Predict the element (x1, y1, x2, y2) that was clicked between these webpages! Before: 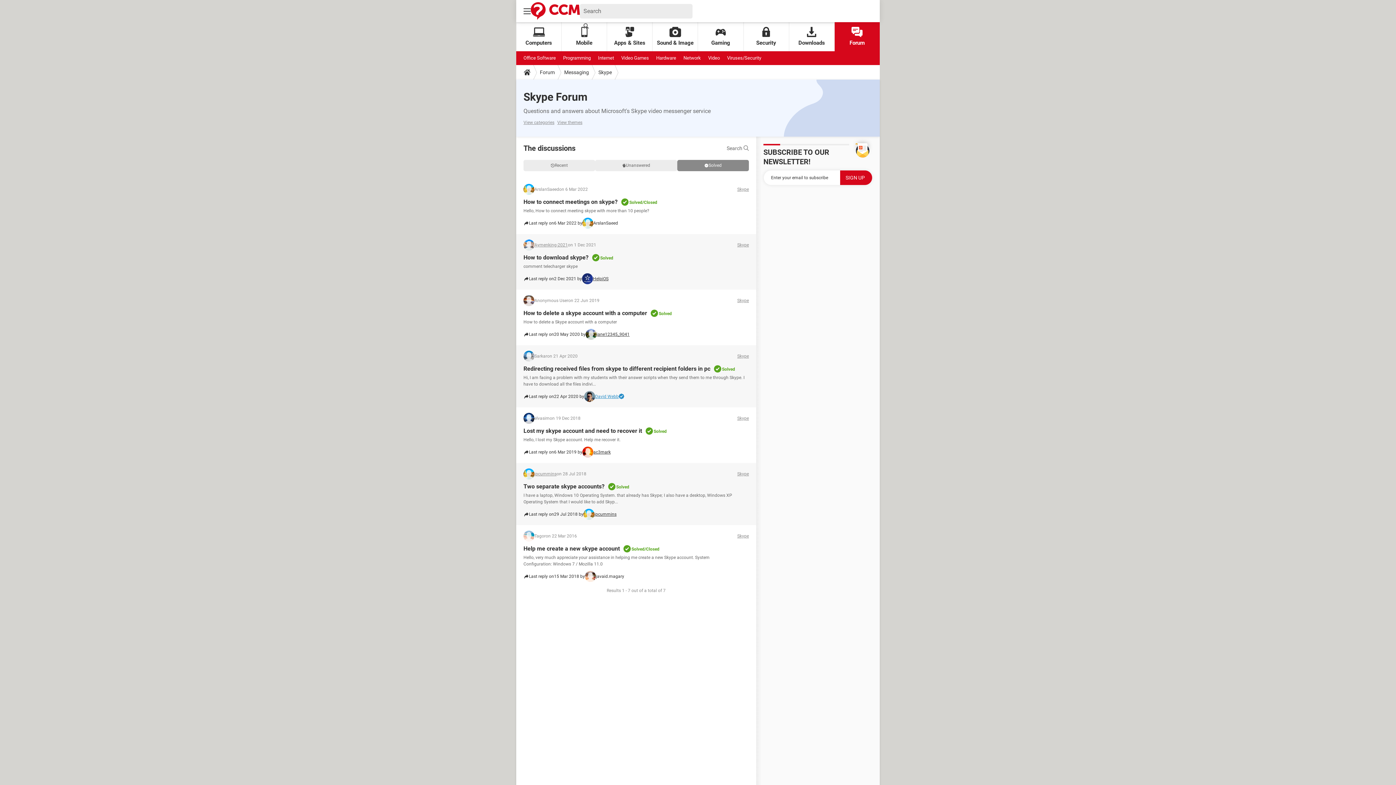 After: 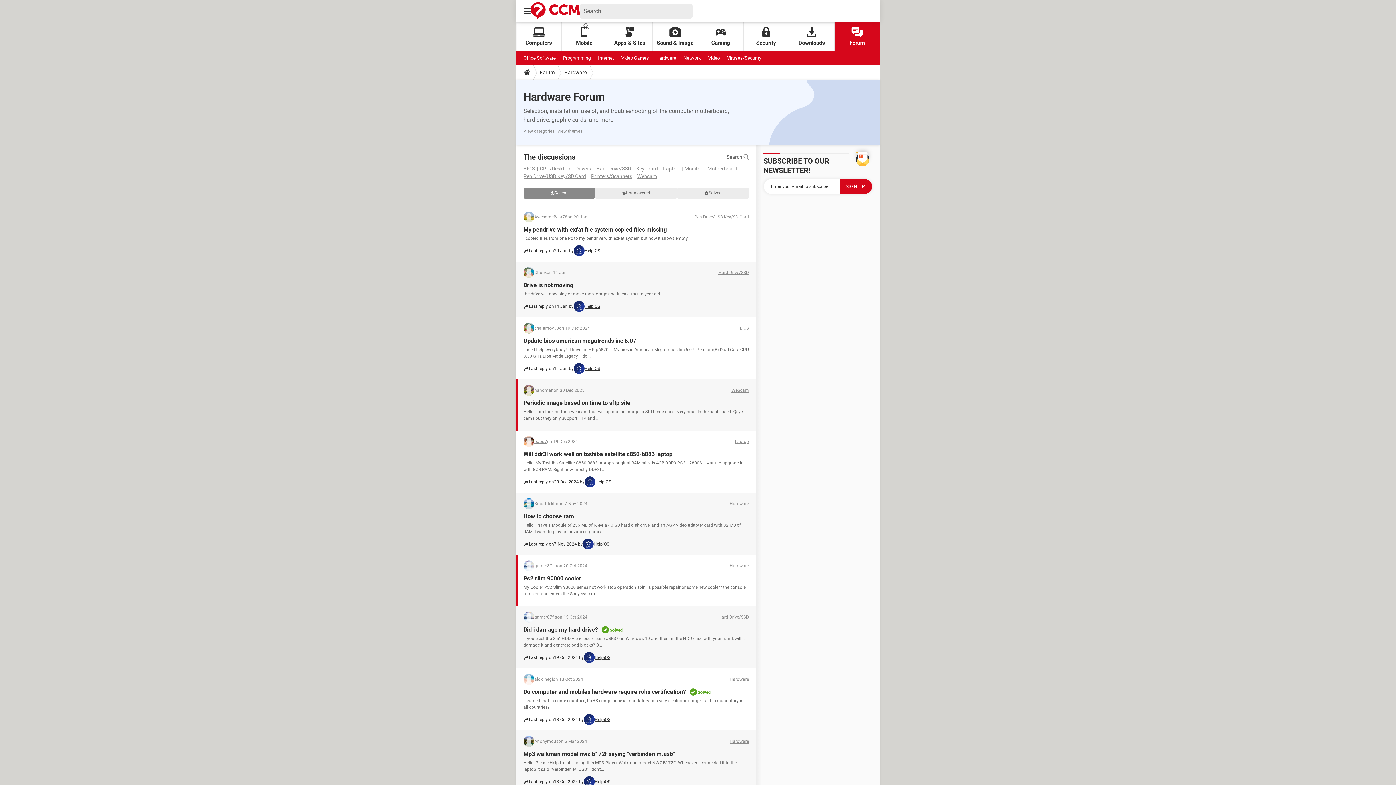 Action: bbox: (656, 51, 676, 65) label: Hardware